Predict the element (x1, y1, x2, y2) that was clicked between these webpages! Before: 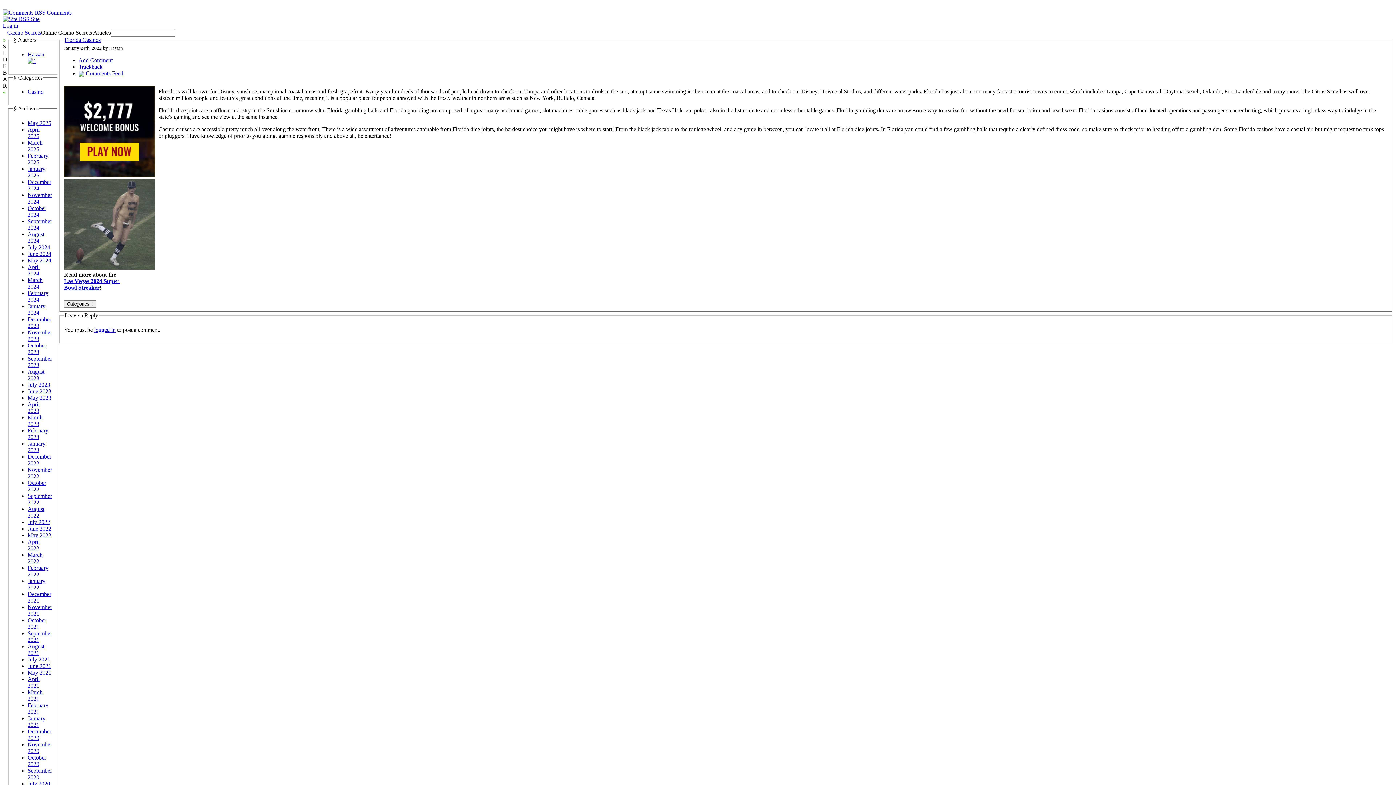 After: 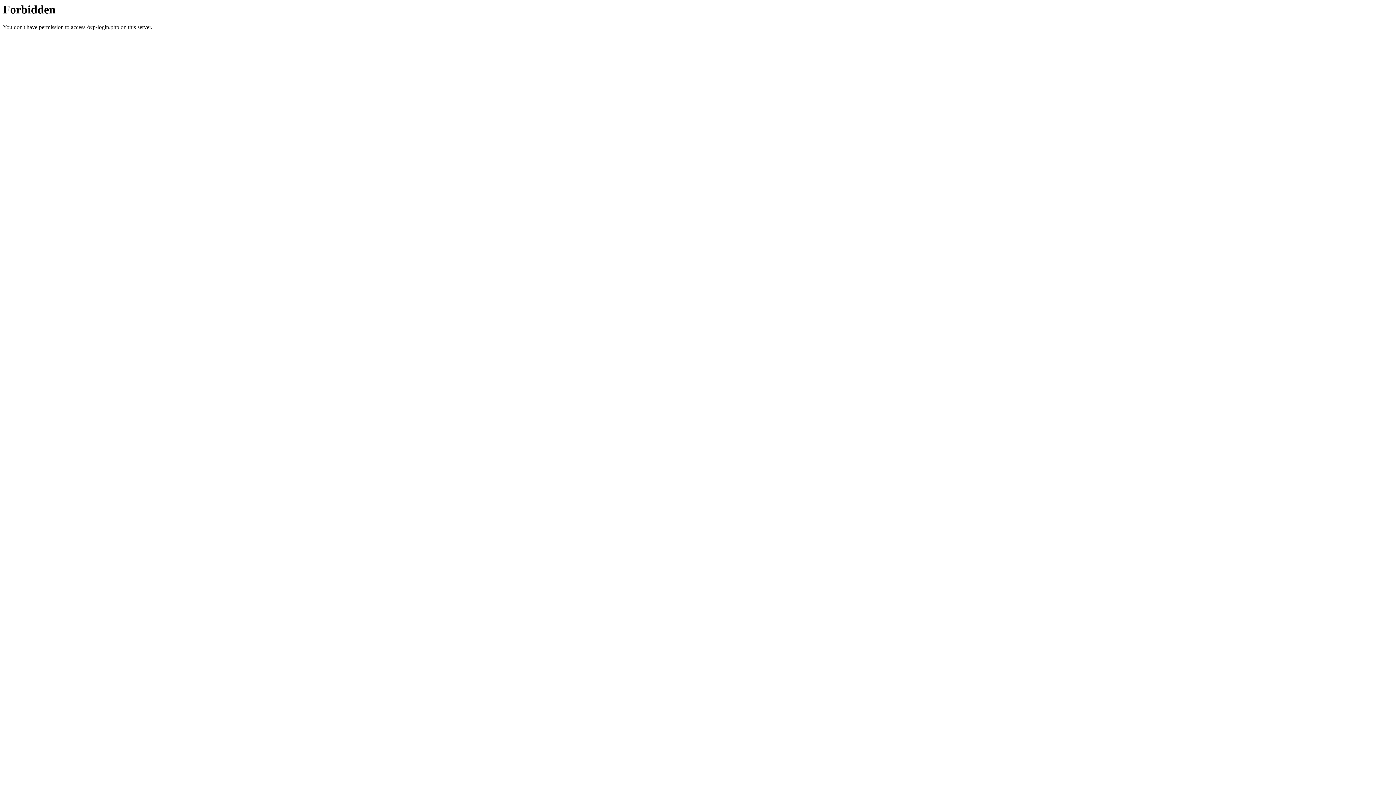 Action: label: Log in bbox: (2, 22, 18, 28)